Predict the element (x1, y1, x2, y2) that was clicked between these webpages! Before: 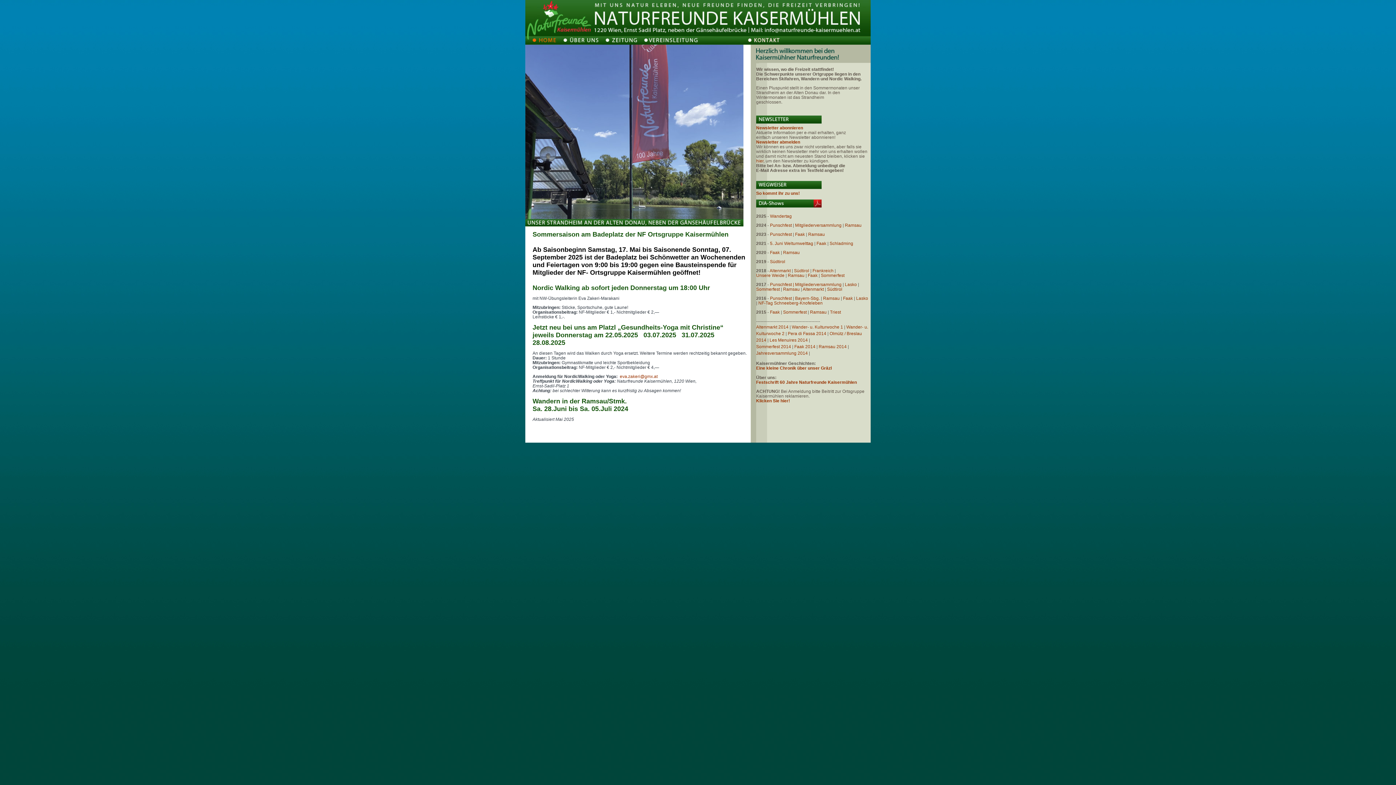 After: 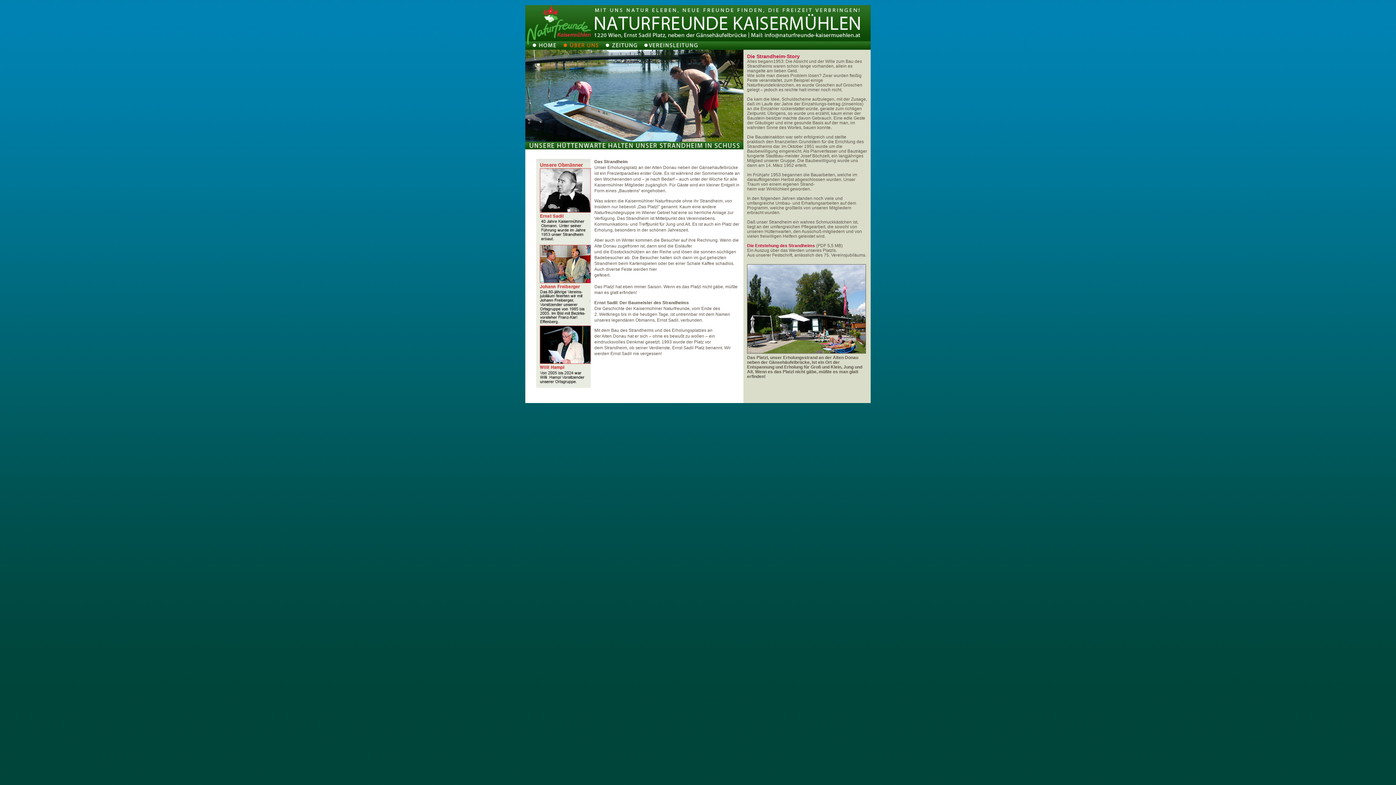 Action: bbox: (560, 40, 602, 45)